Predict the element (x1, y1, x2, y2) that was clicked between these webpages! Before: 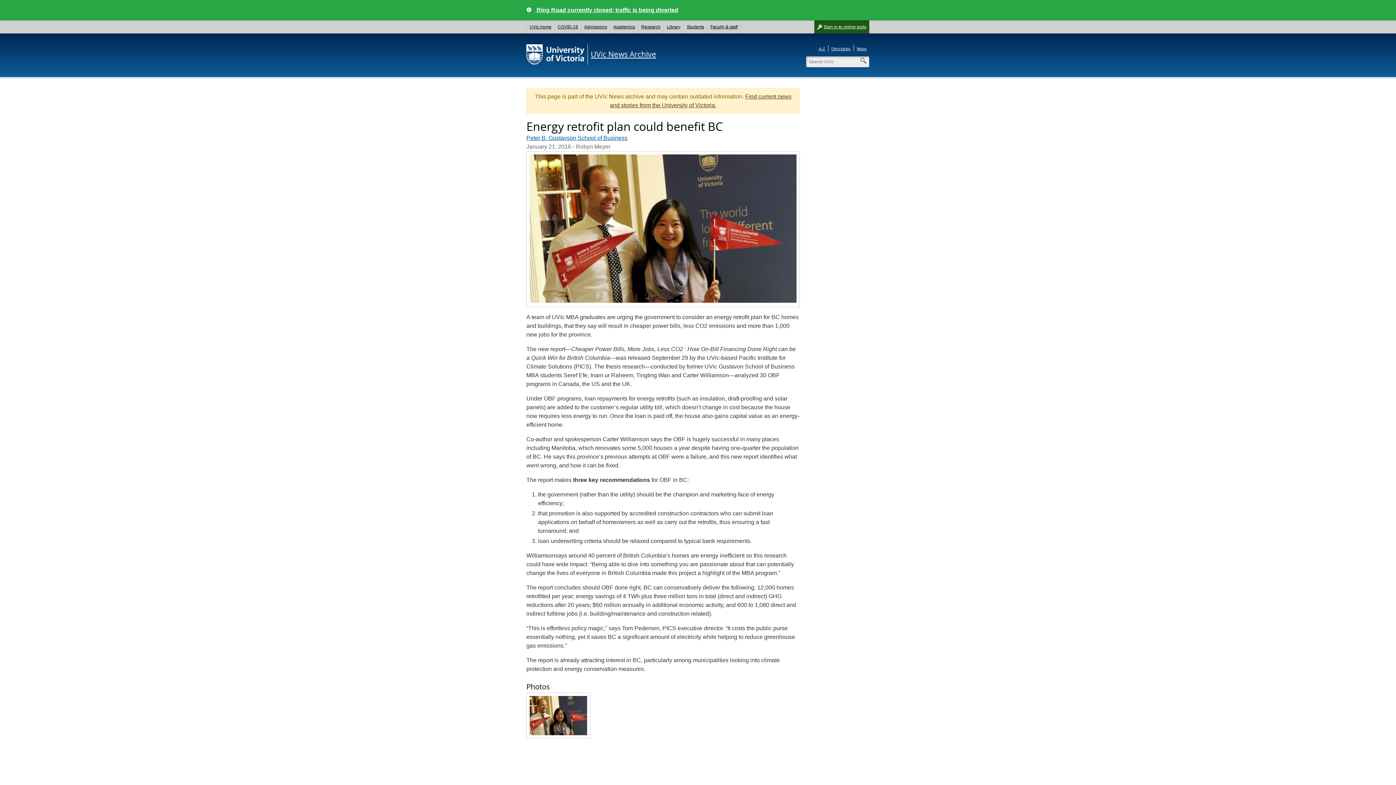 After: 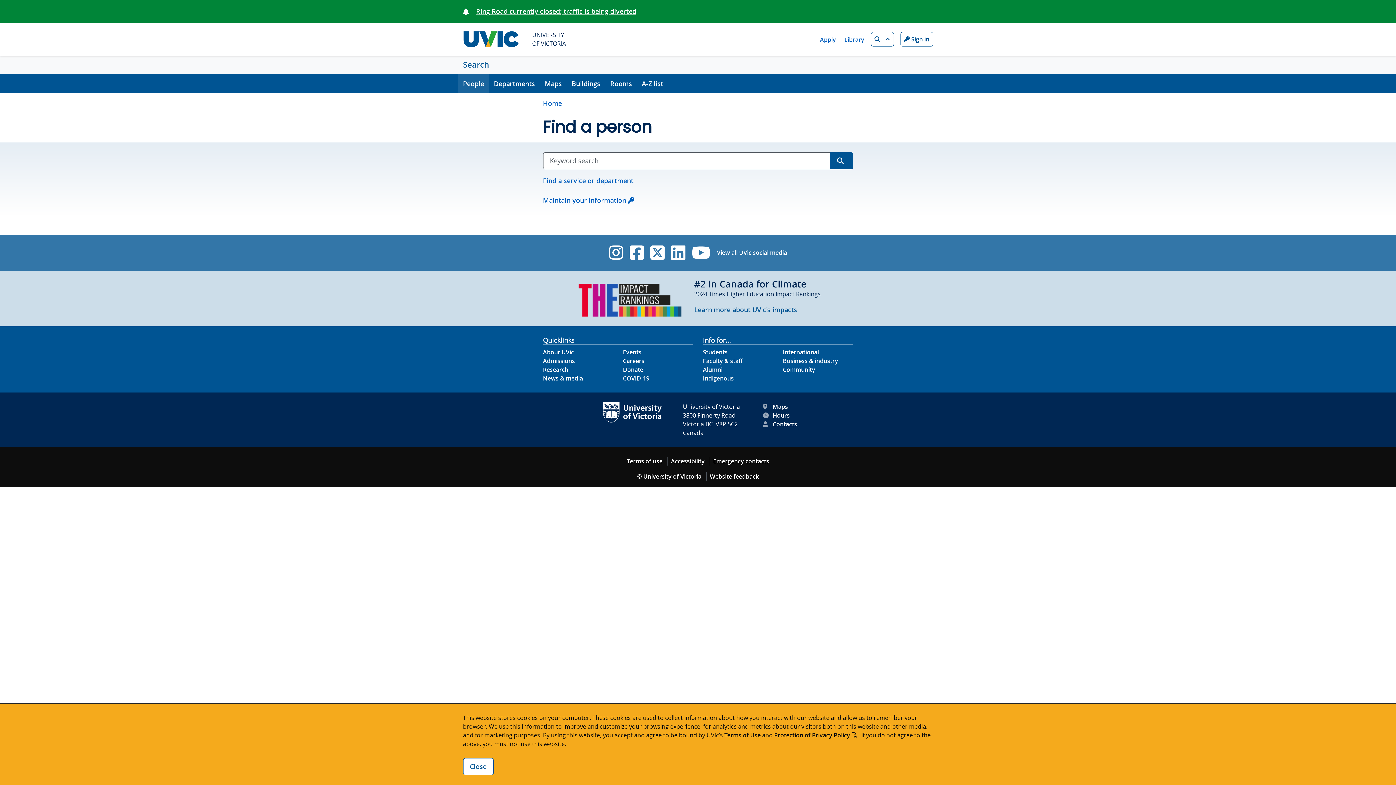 Action: bbox: (831, 46, 850, 50) label: Directories